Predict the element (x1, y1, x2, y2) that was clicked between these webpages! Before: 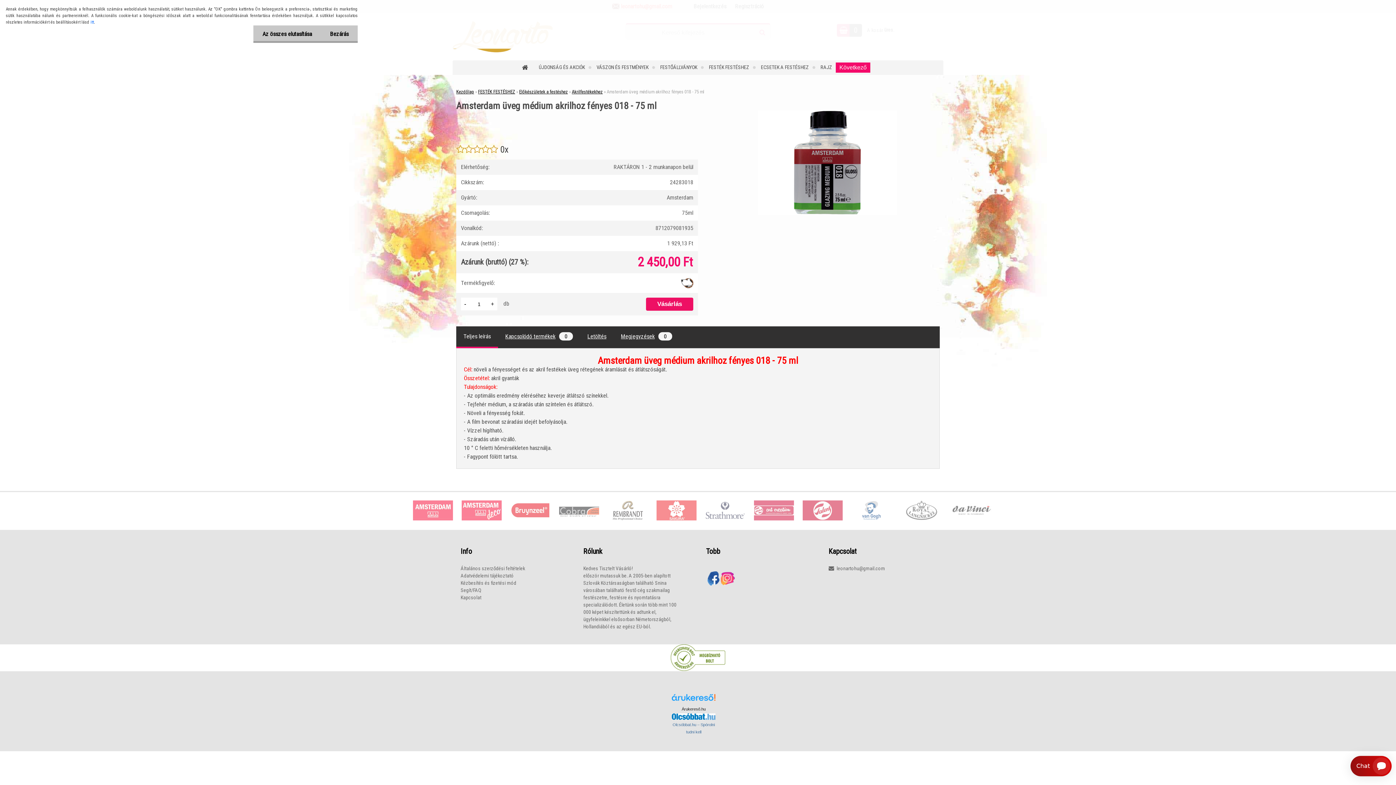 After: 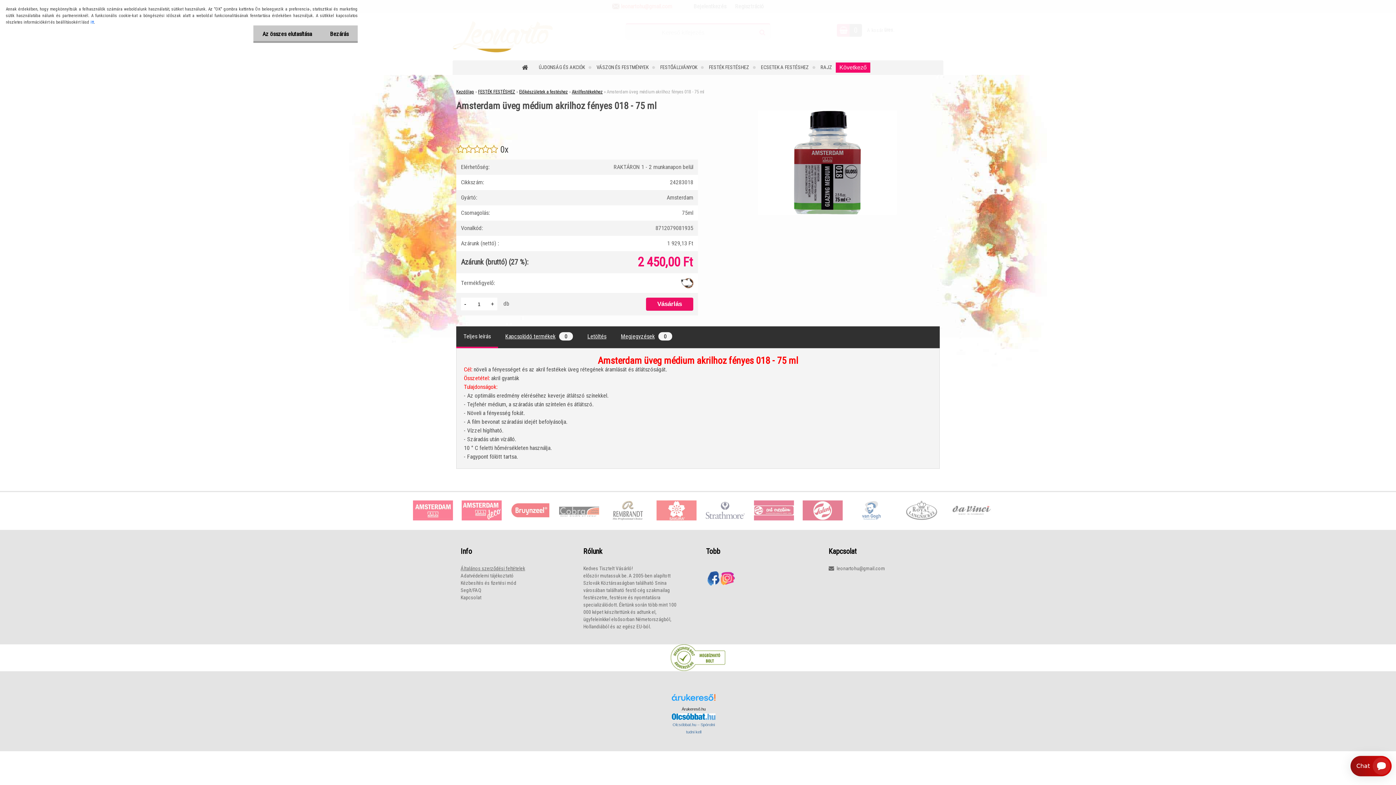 Action: label: Általános szerződési feltételek bbox: (460, 565, 525, 572)